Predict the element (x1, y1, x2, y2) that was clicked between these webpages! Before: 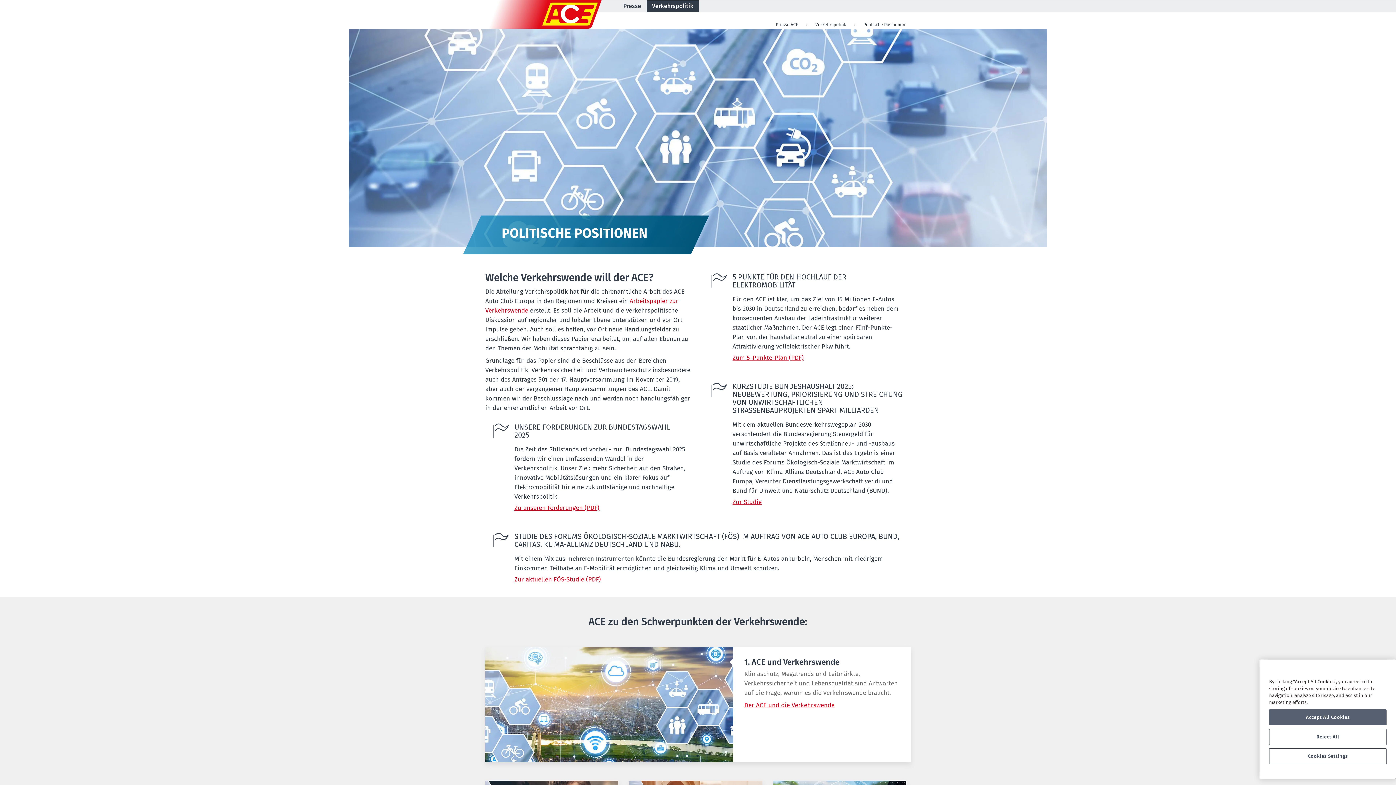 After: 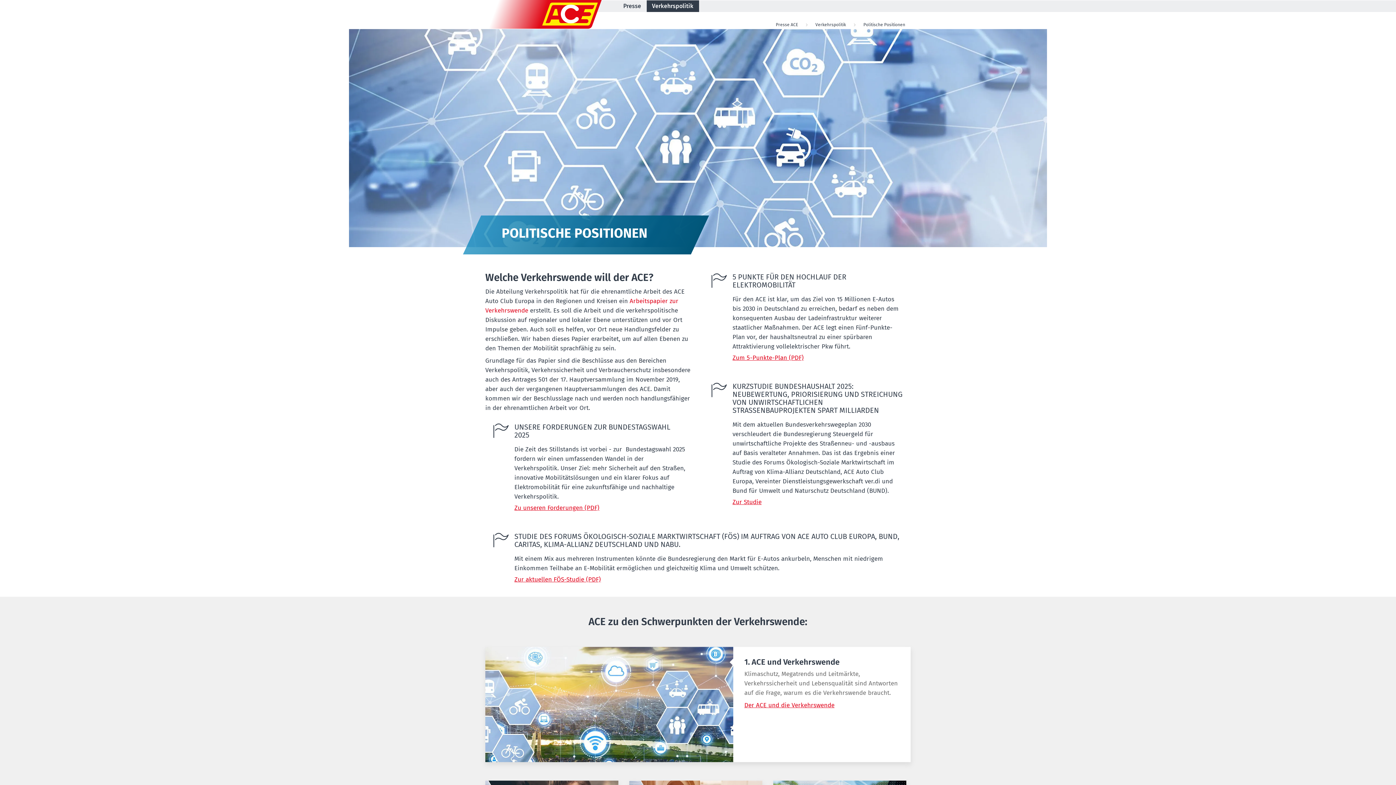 Action: bbox: (1269, 709, 1386, 725) label: Accept All Cookies